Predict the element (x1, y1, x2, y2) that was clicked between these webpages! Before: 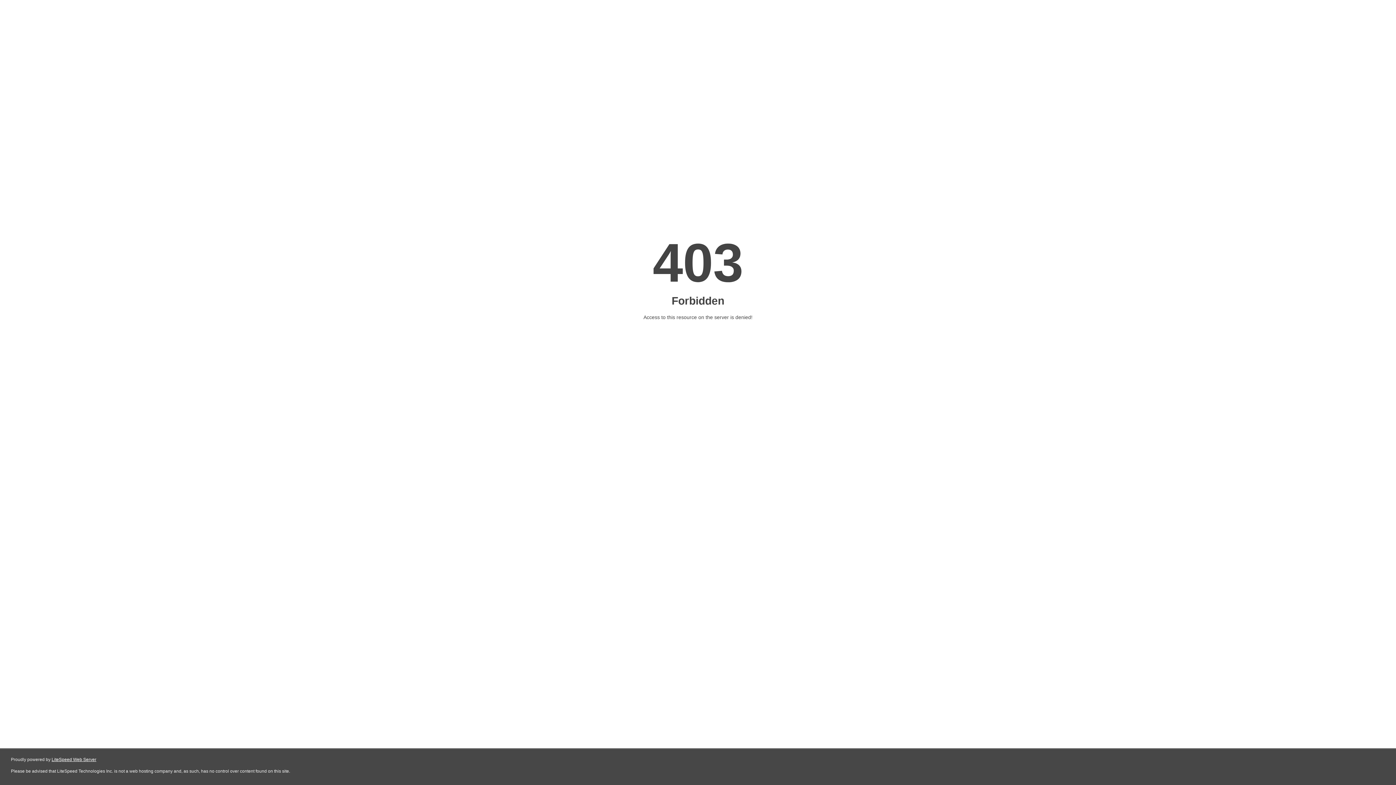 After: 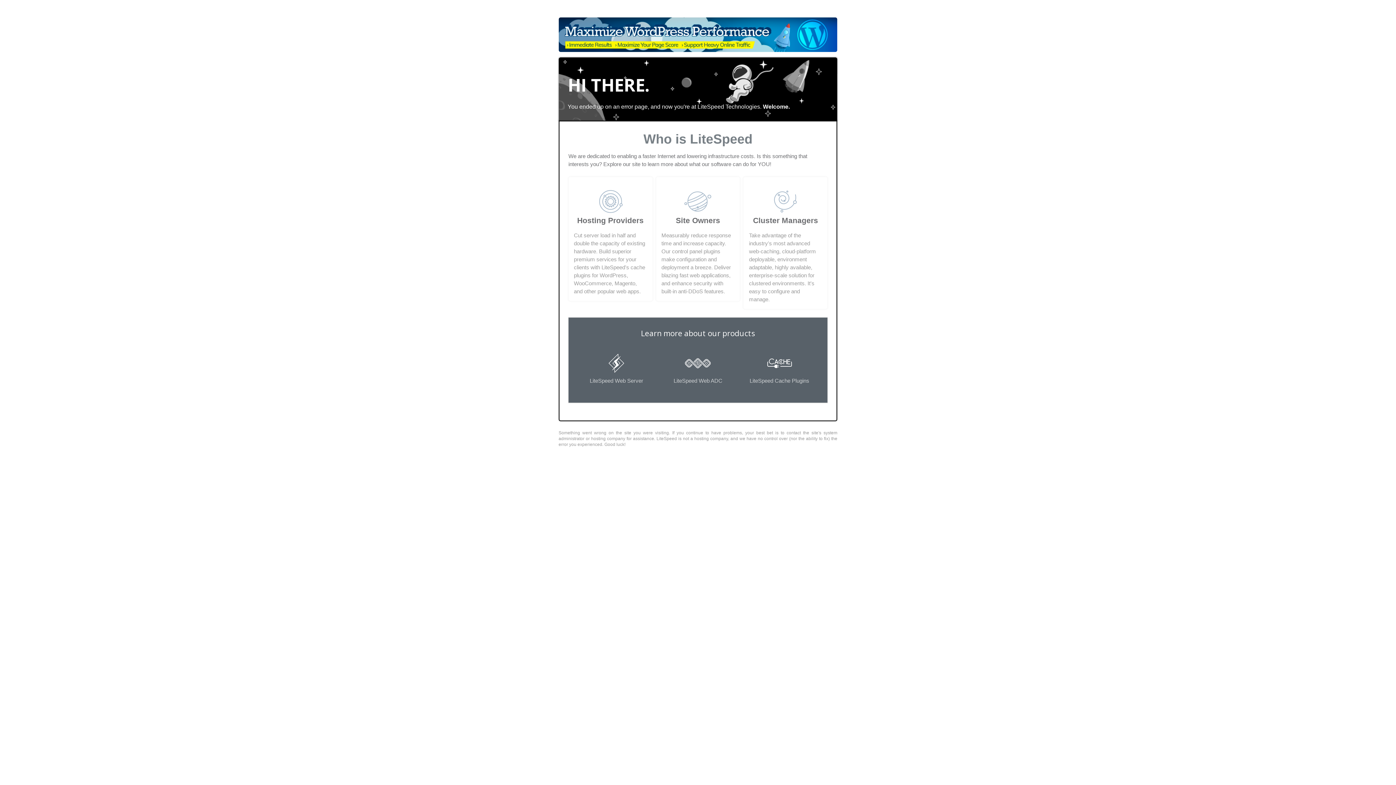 Action: label: LiteSpeed Web Server bbox: (51, 757, 96, 762)